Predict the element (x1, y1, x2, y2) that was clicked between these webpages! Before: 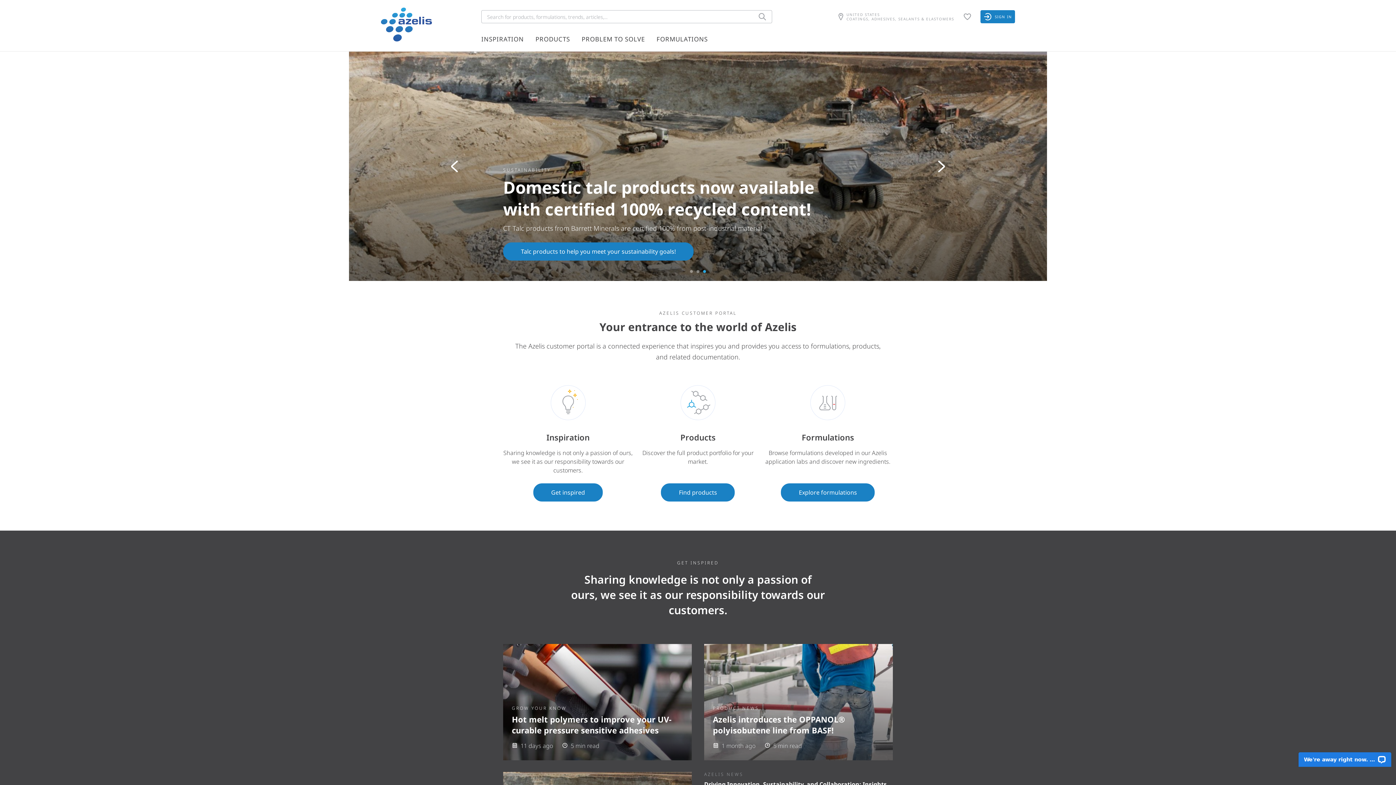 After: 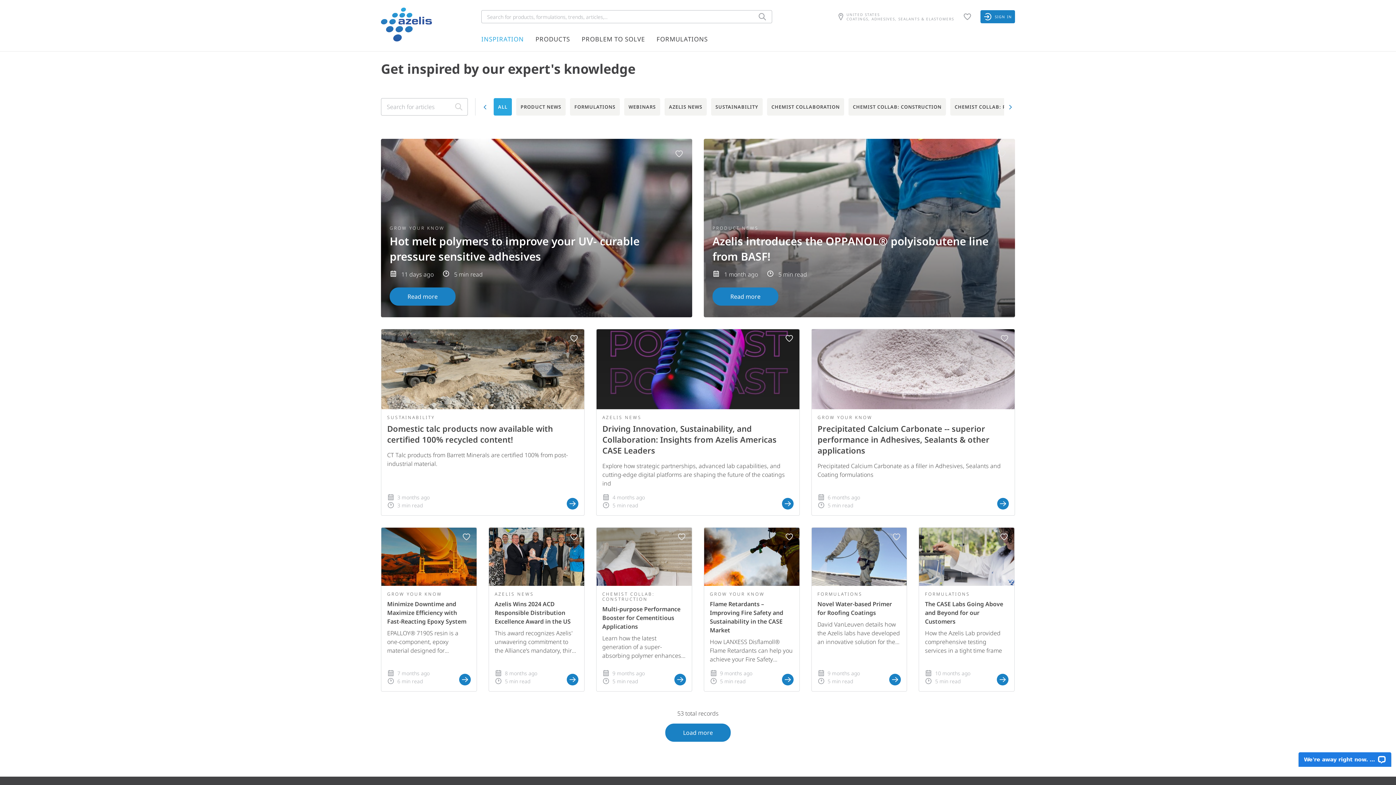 Action: bbox: (533, 483, 602, 501) label: Get inspired